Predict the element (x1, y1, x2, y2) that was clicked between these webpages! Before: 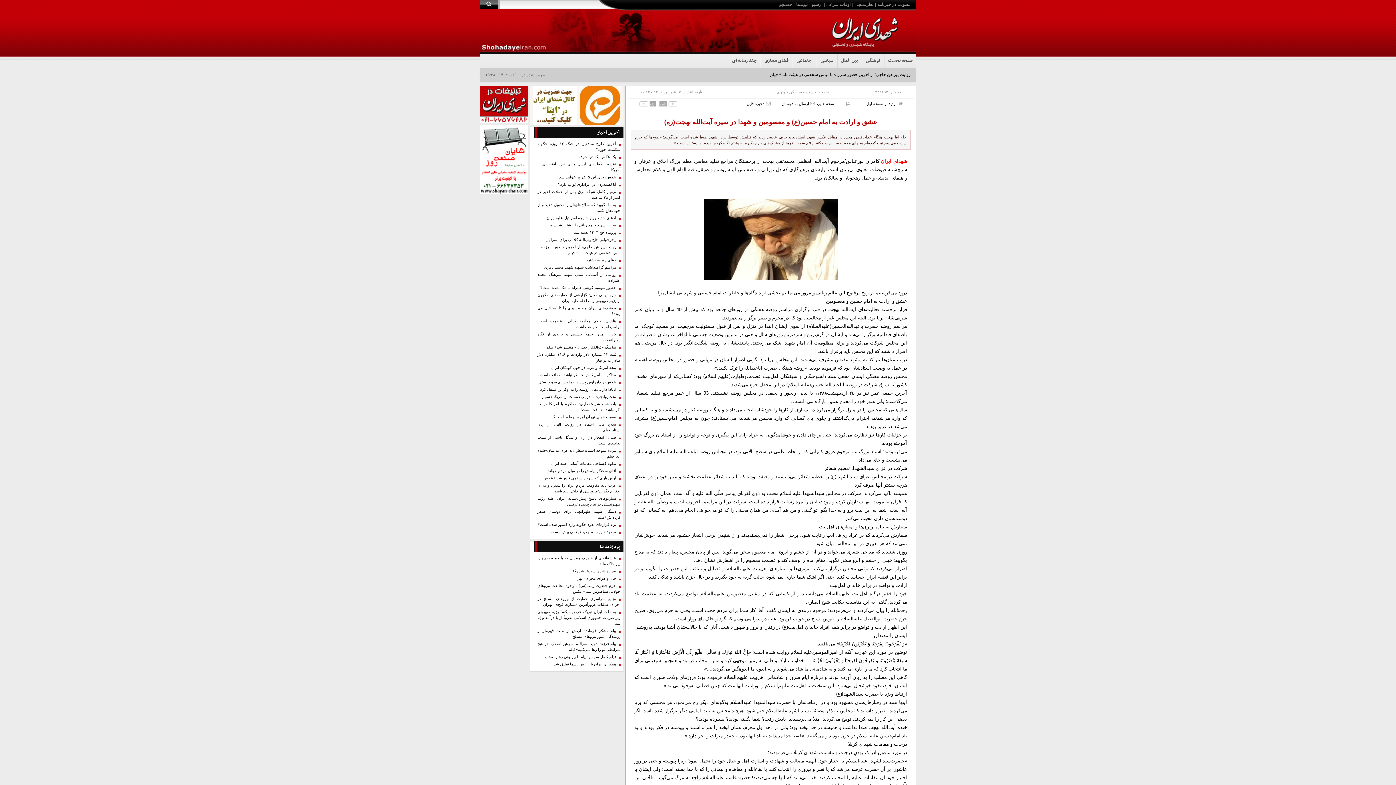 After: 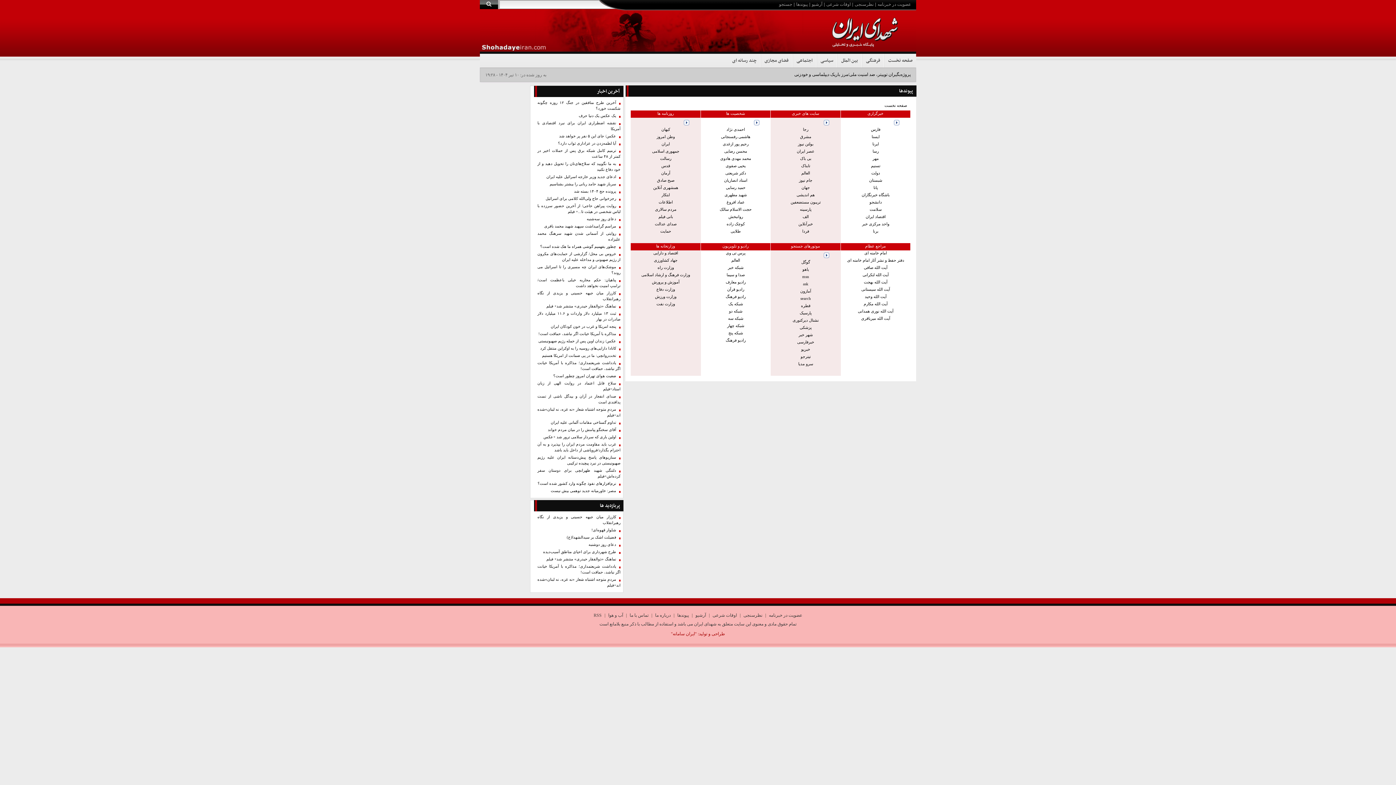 Action: label: پیوندها bbox: (794, 1, 809, 6)